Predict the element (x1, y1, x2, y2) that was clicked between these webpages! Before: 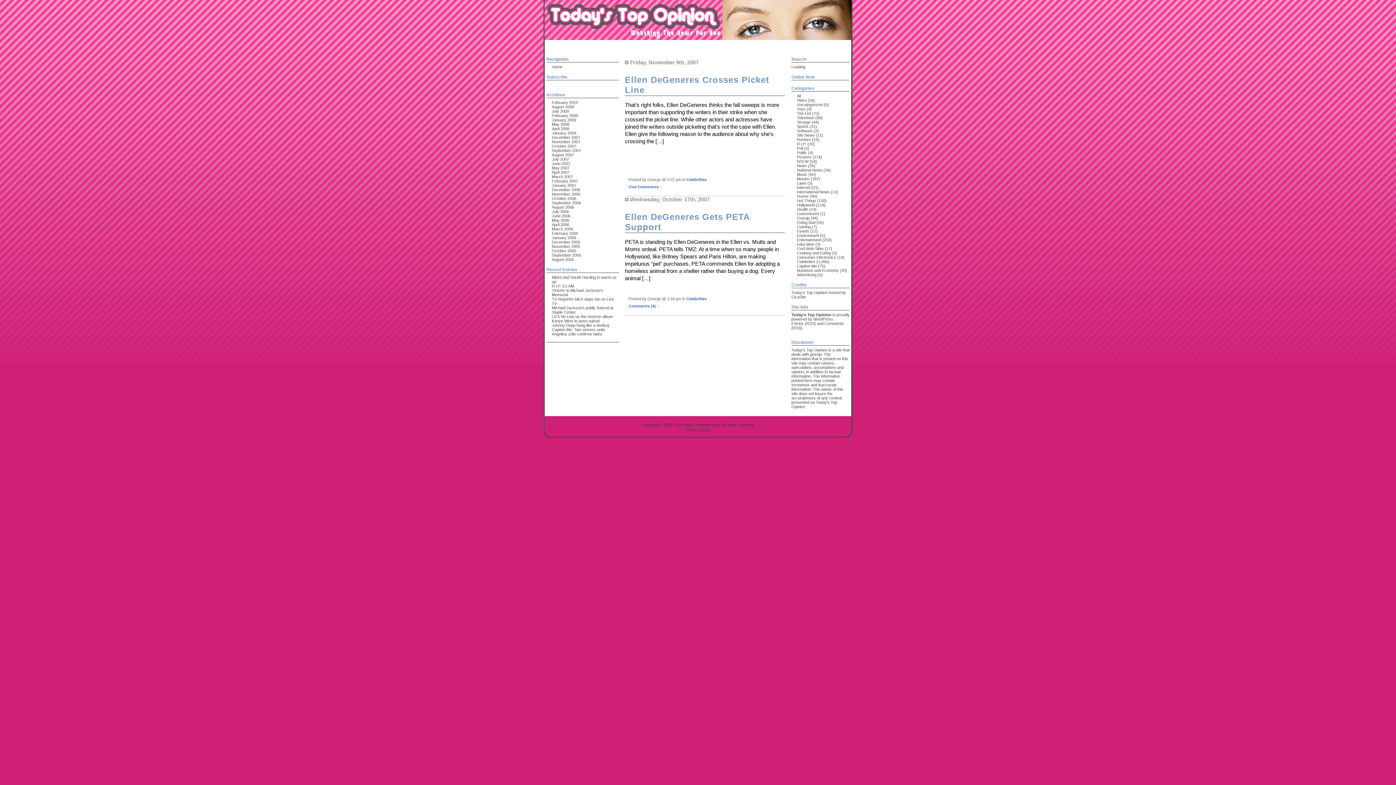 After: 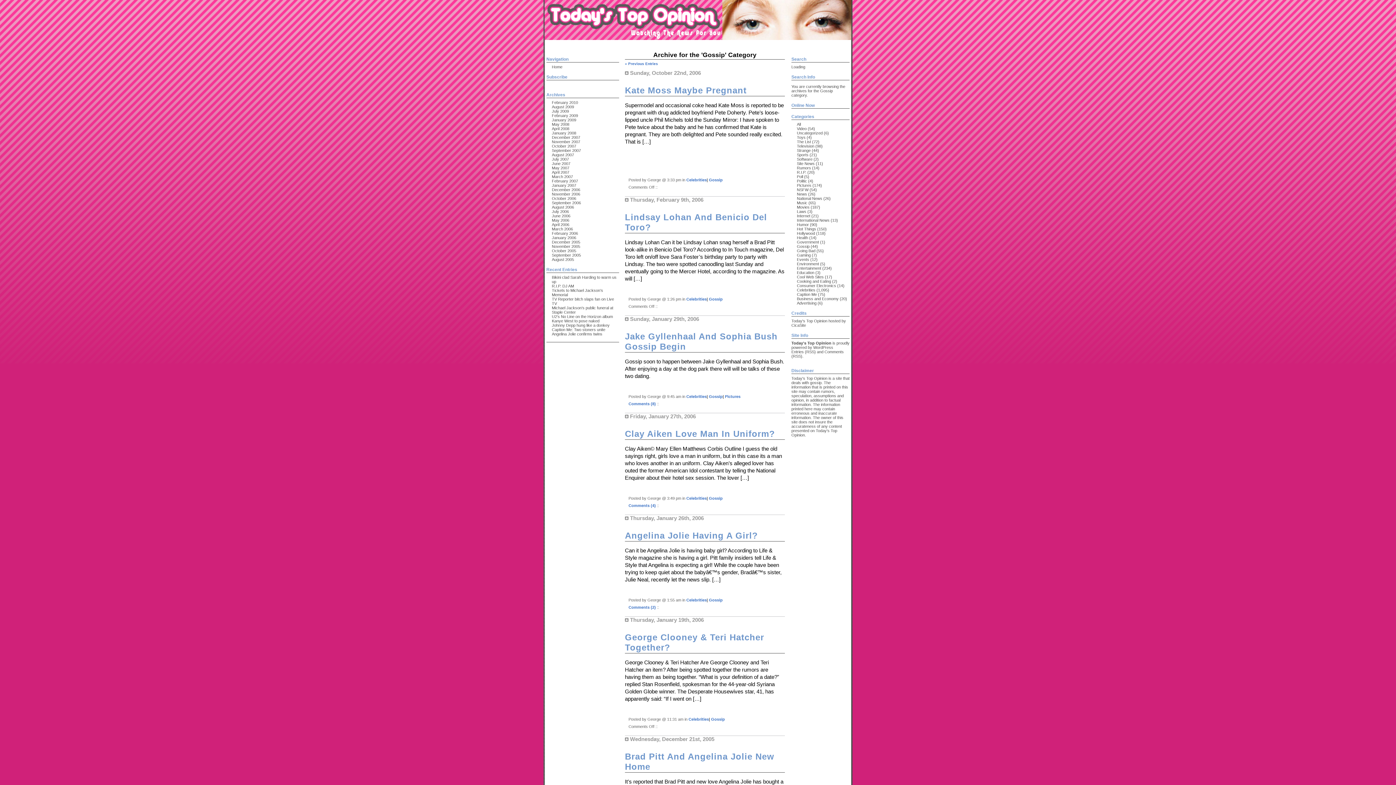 Action: bbox: (797, 216, 809, 220) label: Gossip